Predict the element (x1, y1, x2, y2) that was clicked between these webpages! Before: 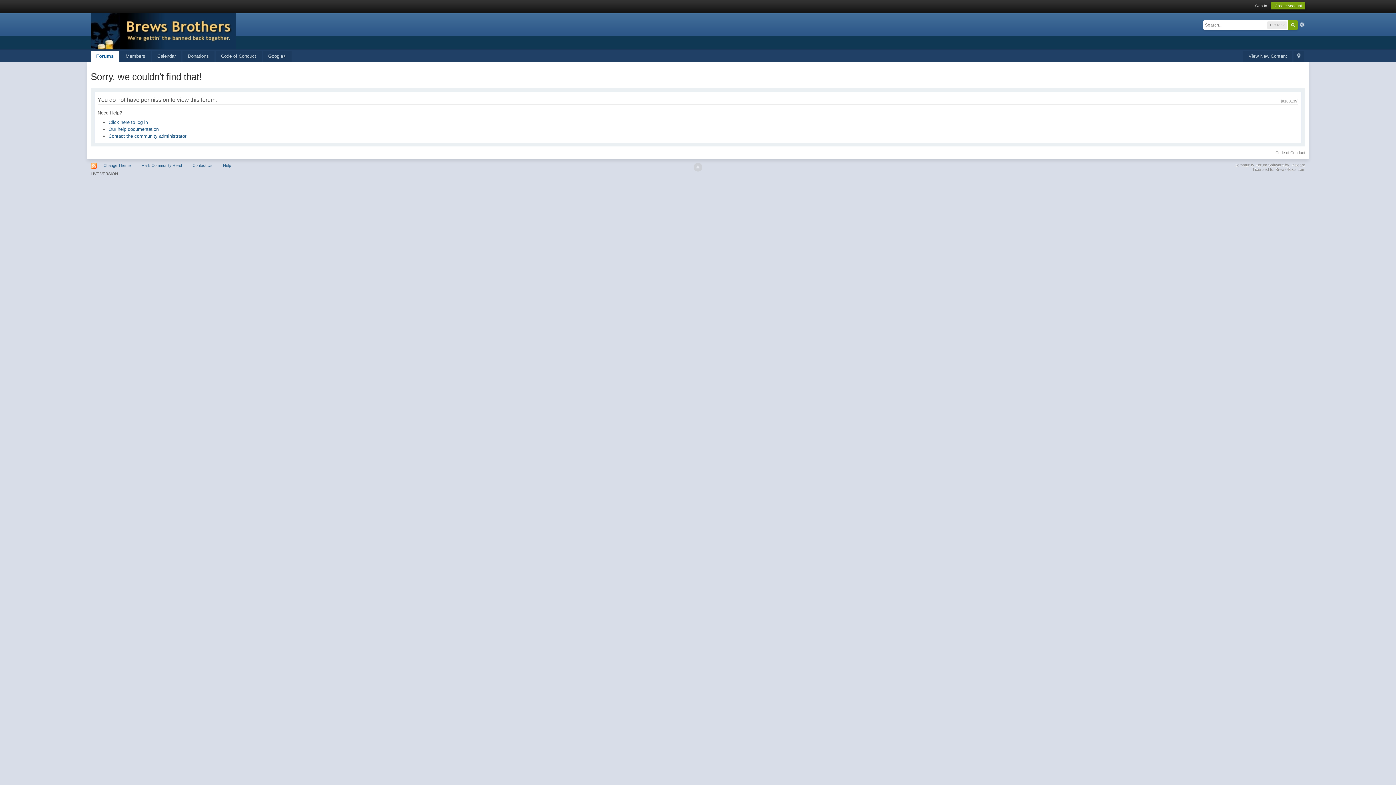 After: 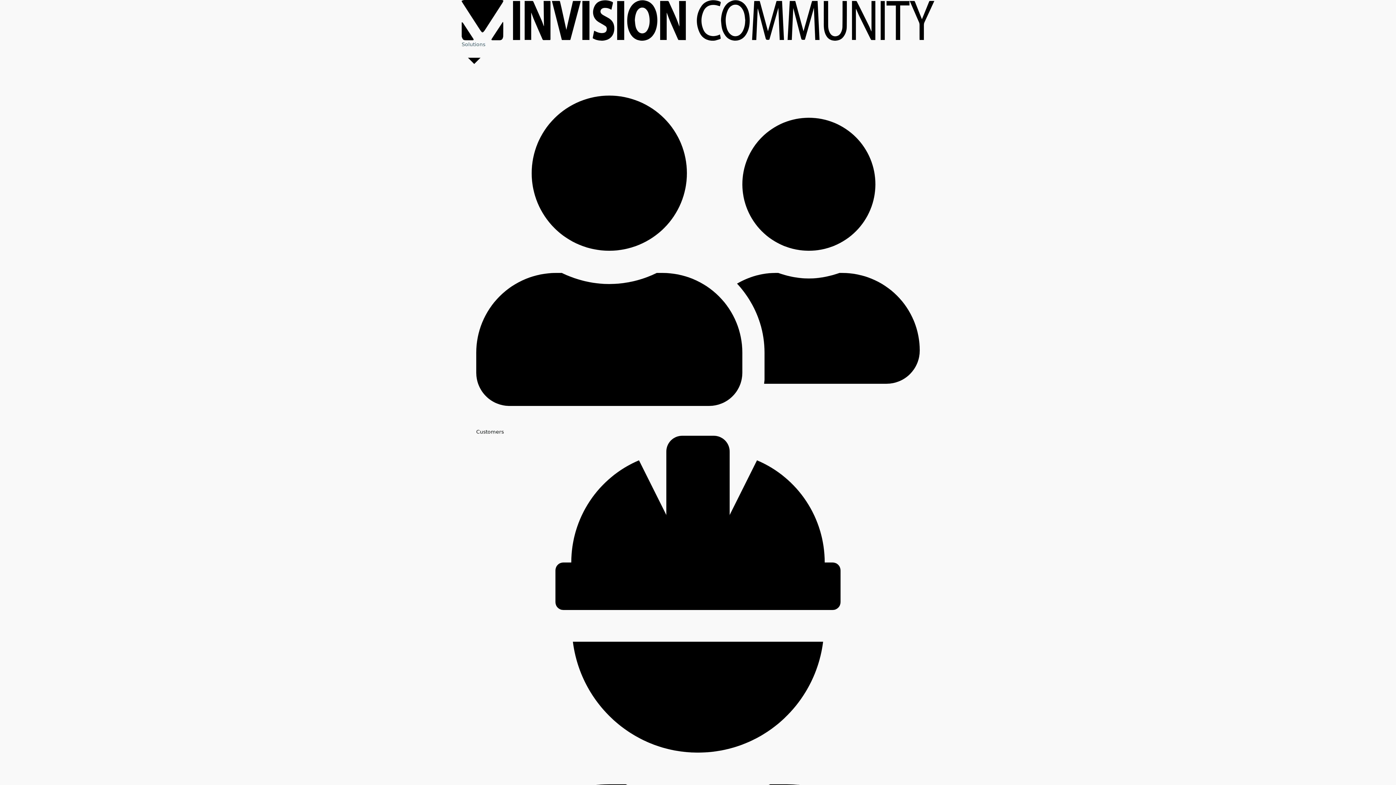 Action: bbox: (1234, 162, 1305, 167) label: Community Forum Software by IP.Board